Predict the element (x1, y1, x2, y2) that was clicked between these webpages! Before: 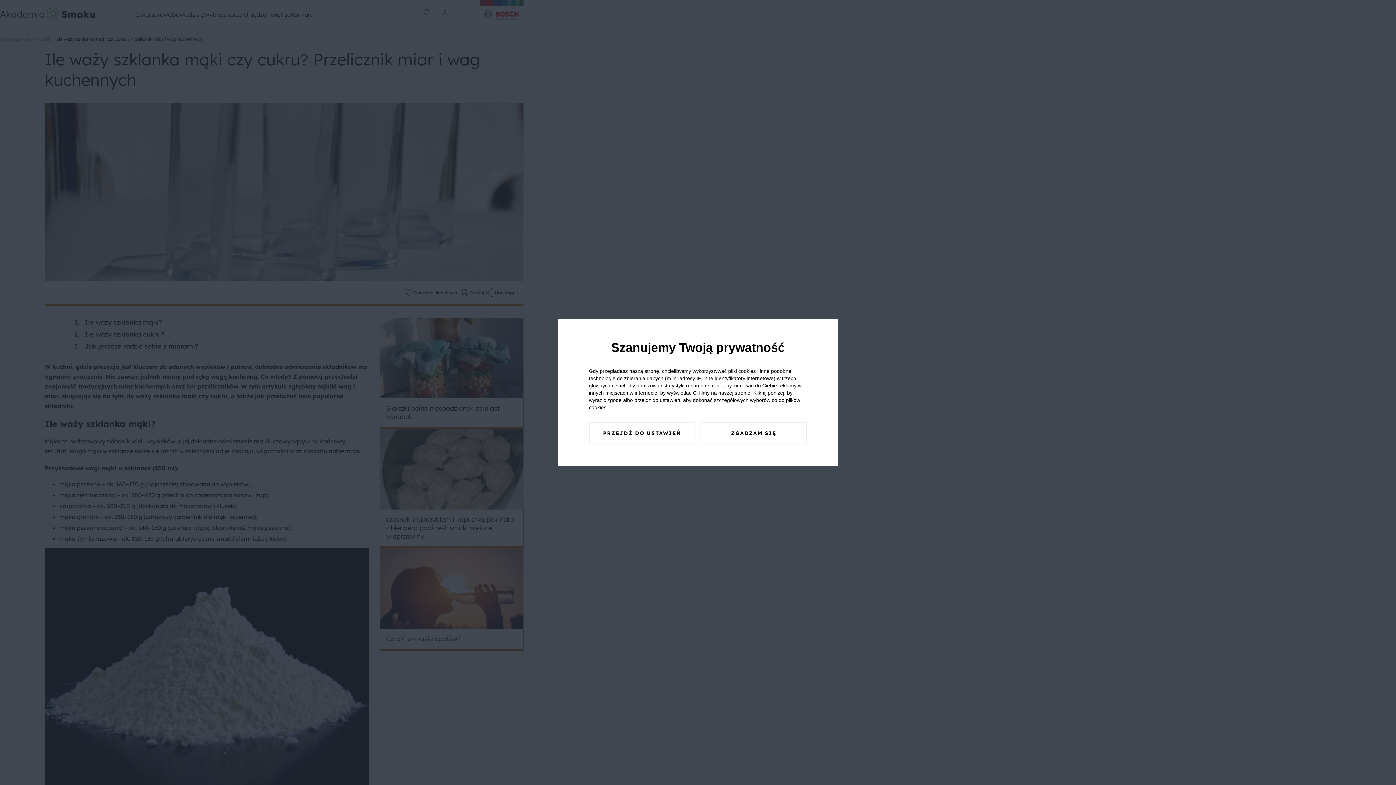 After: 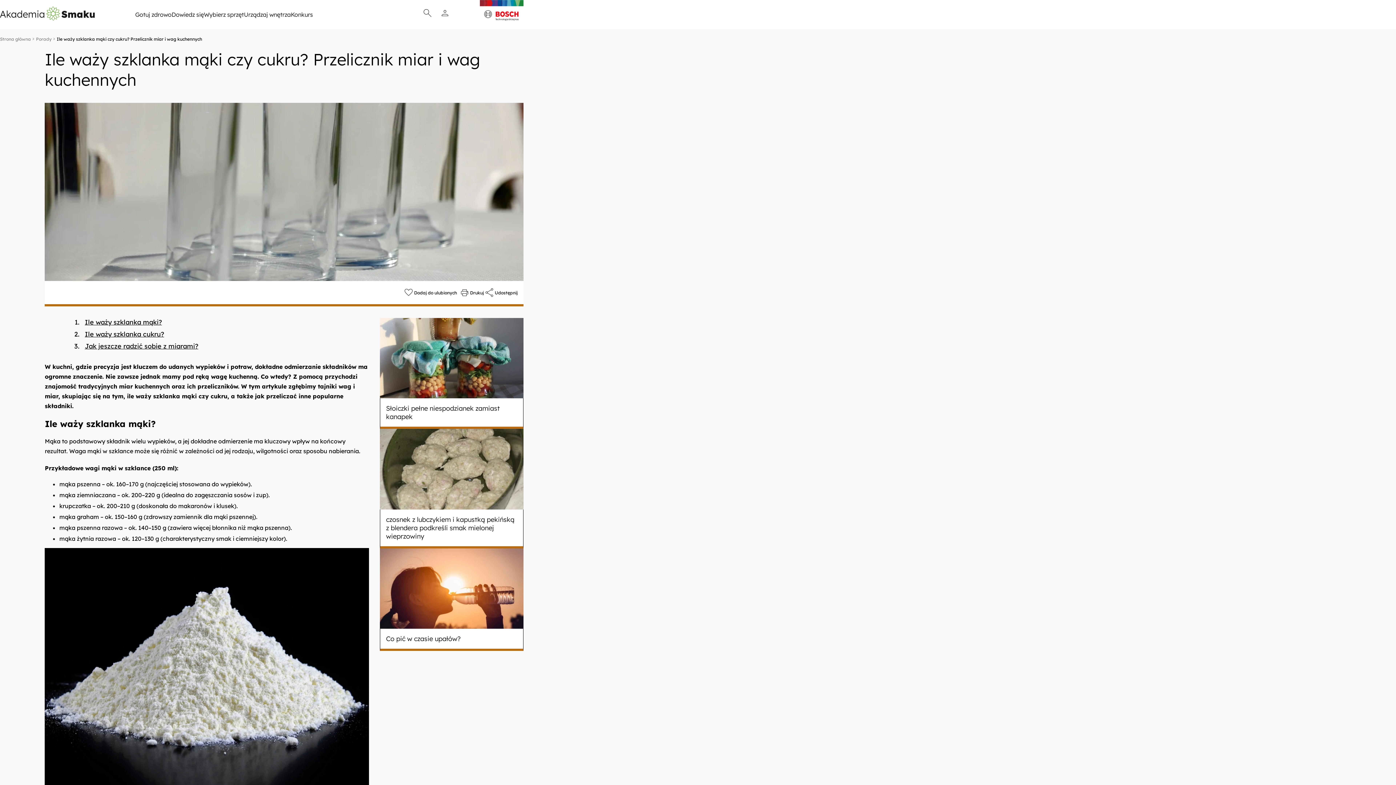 Action: label: ZGADZAM SIĘ bbox: (700, 422, 807, 444)